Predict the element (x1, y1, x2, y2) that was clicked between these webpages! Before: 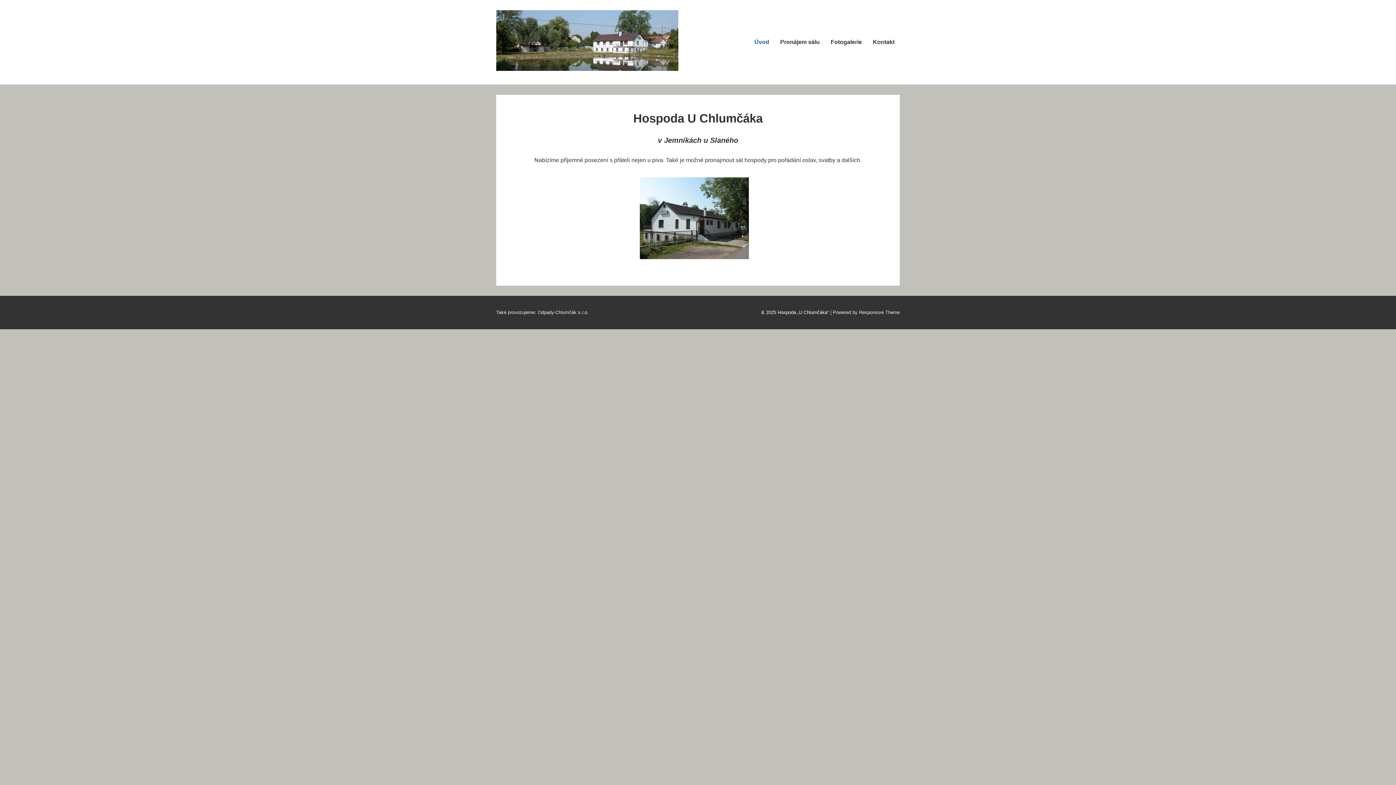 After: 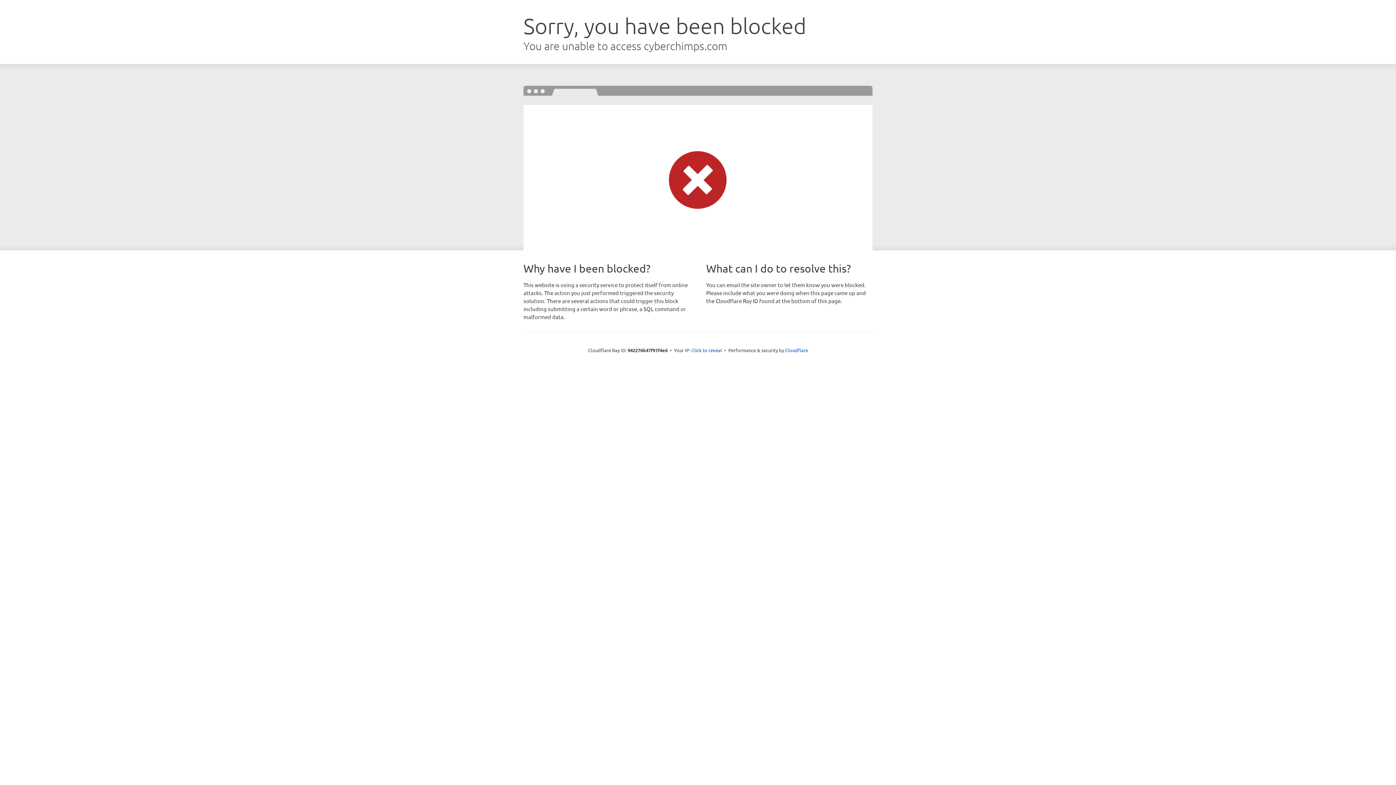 Action: label: | Powered by Responsive Theme bbox: (830, 309, 900, 315)